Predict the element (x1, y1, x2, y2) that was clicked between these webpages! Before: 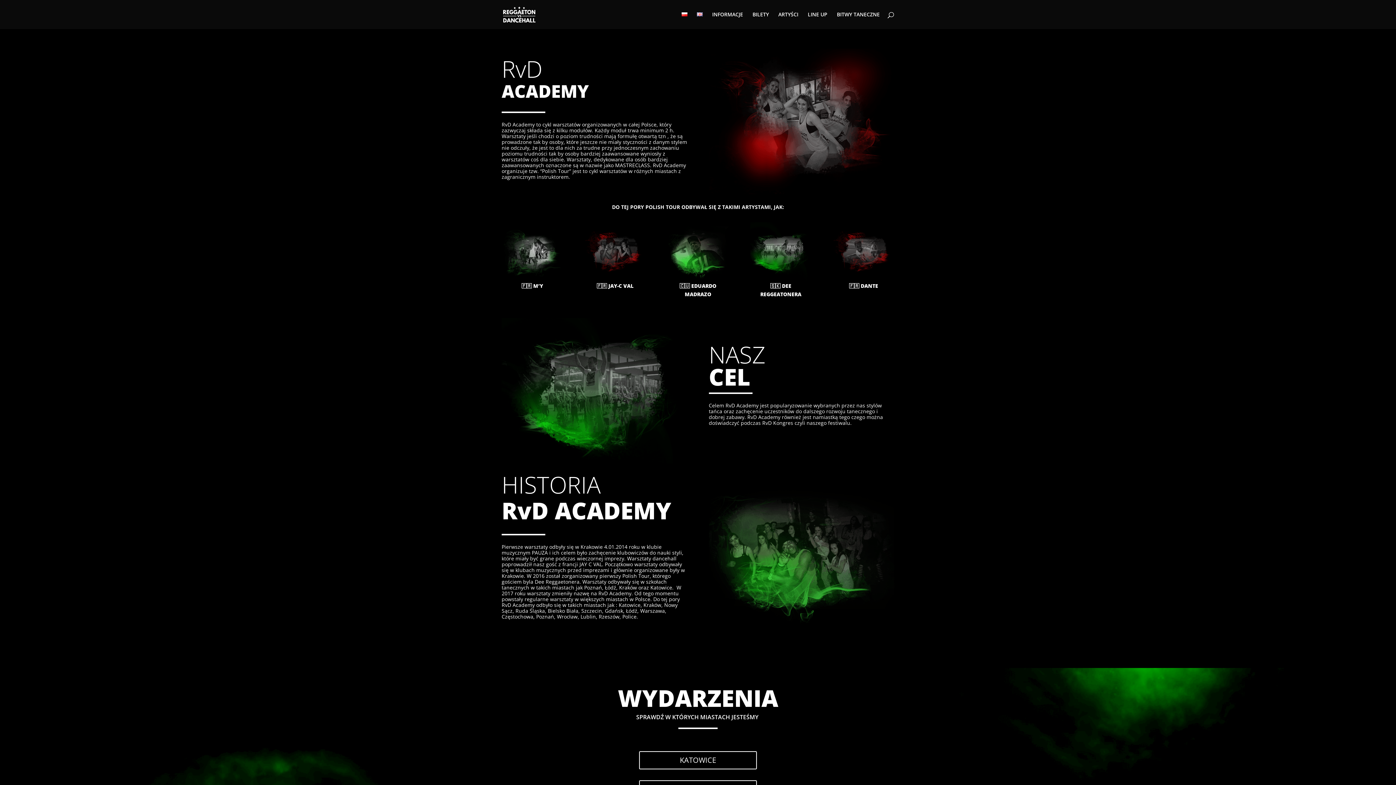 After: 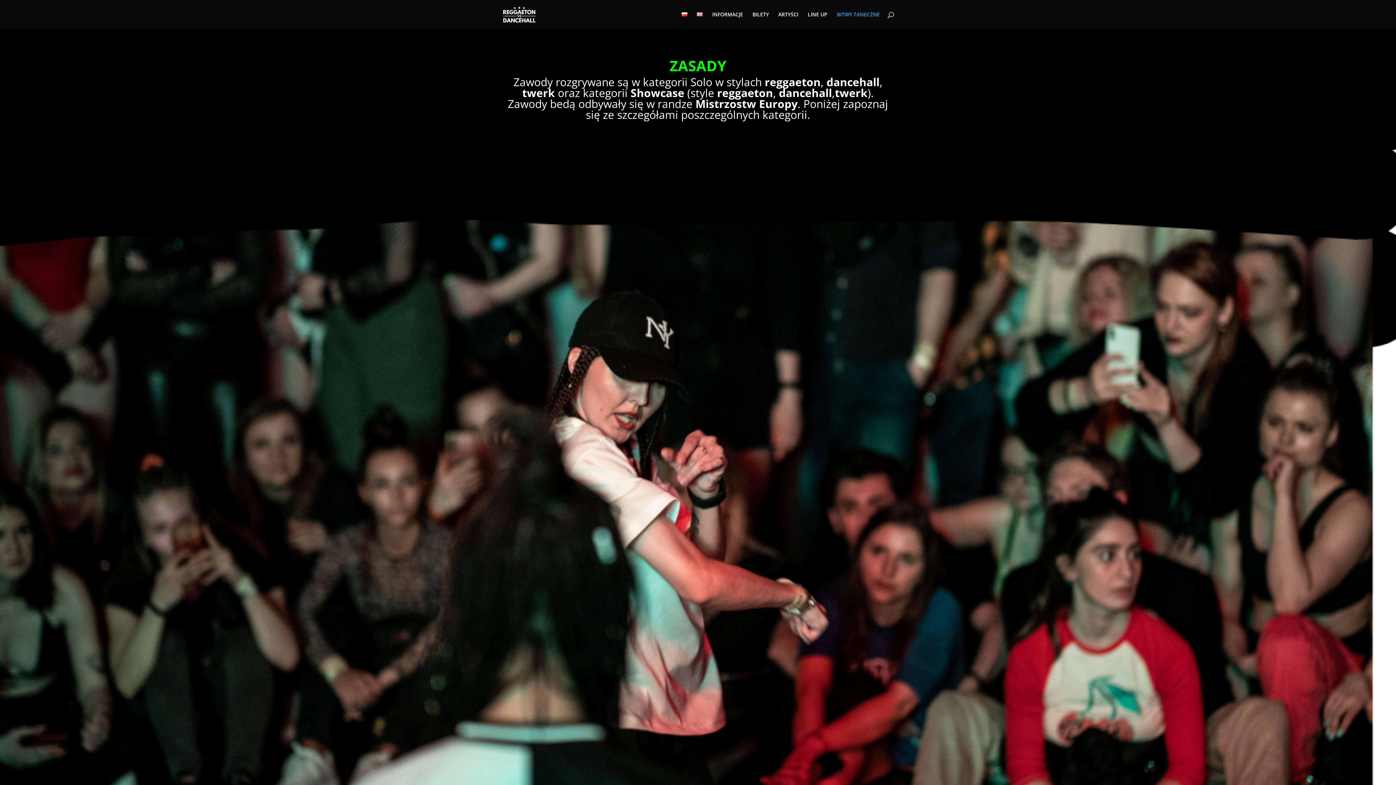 Action: label: BITWY TANECZNE bbox: (837, 12, 880, 29)